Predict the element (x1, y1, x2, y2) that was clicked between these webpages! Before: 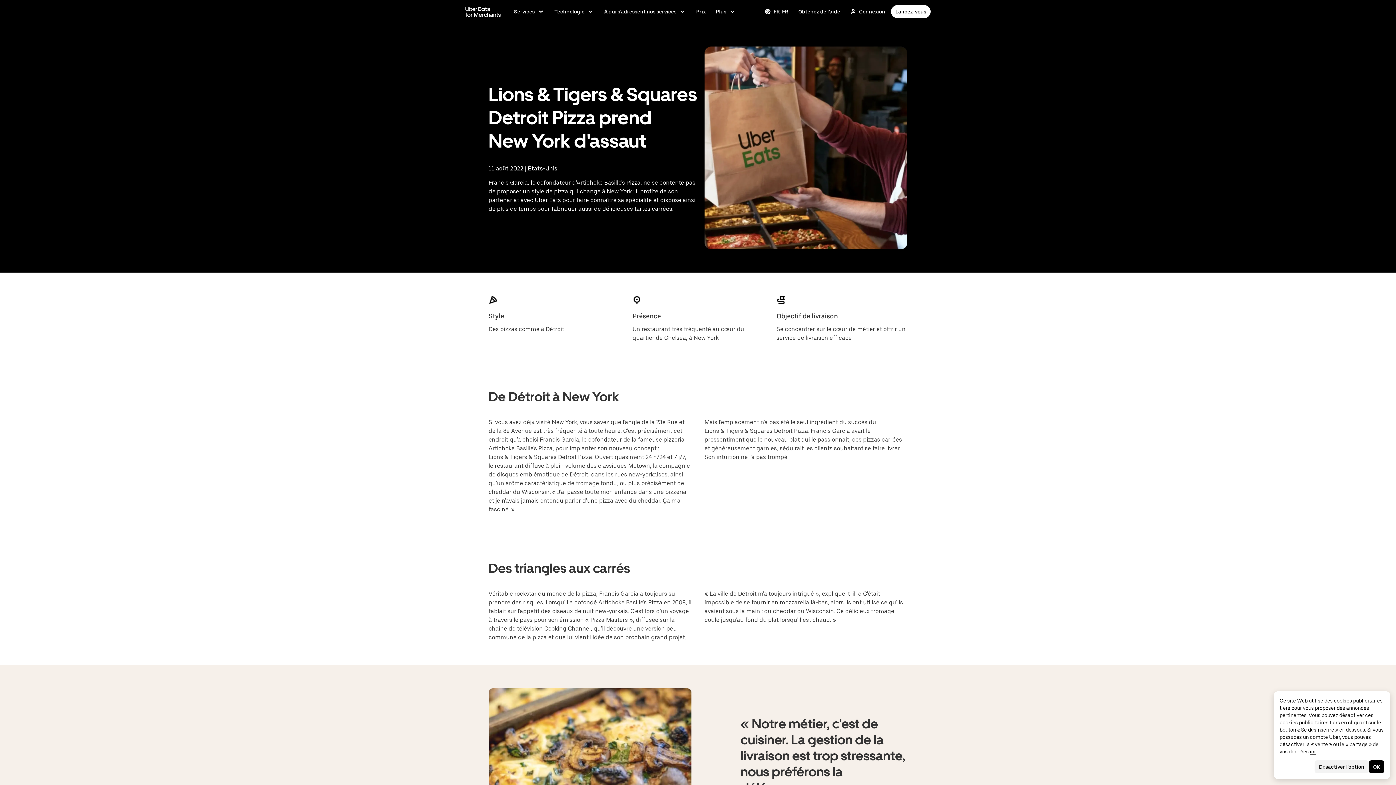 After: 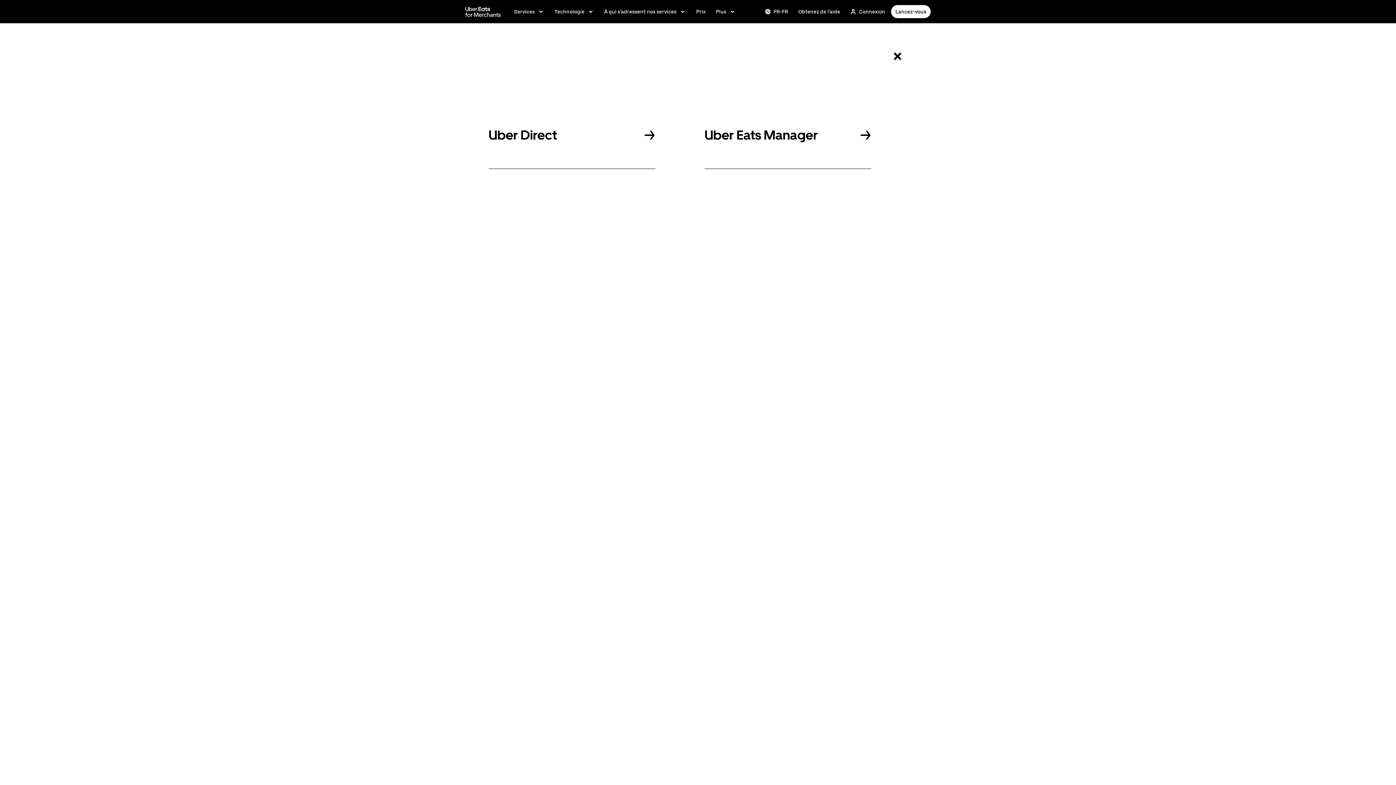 Action: bbox: (846, 5, 889, 18) label: Connexion